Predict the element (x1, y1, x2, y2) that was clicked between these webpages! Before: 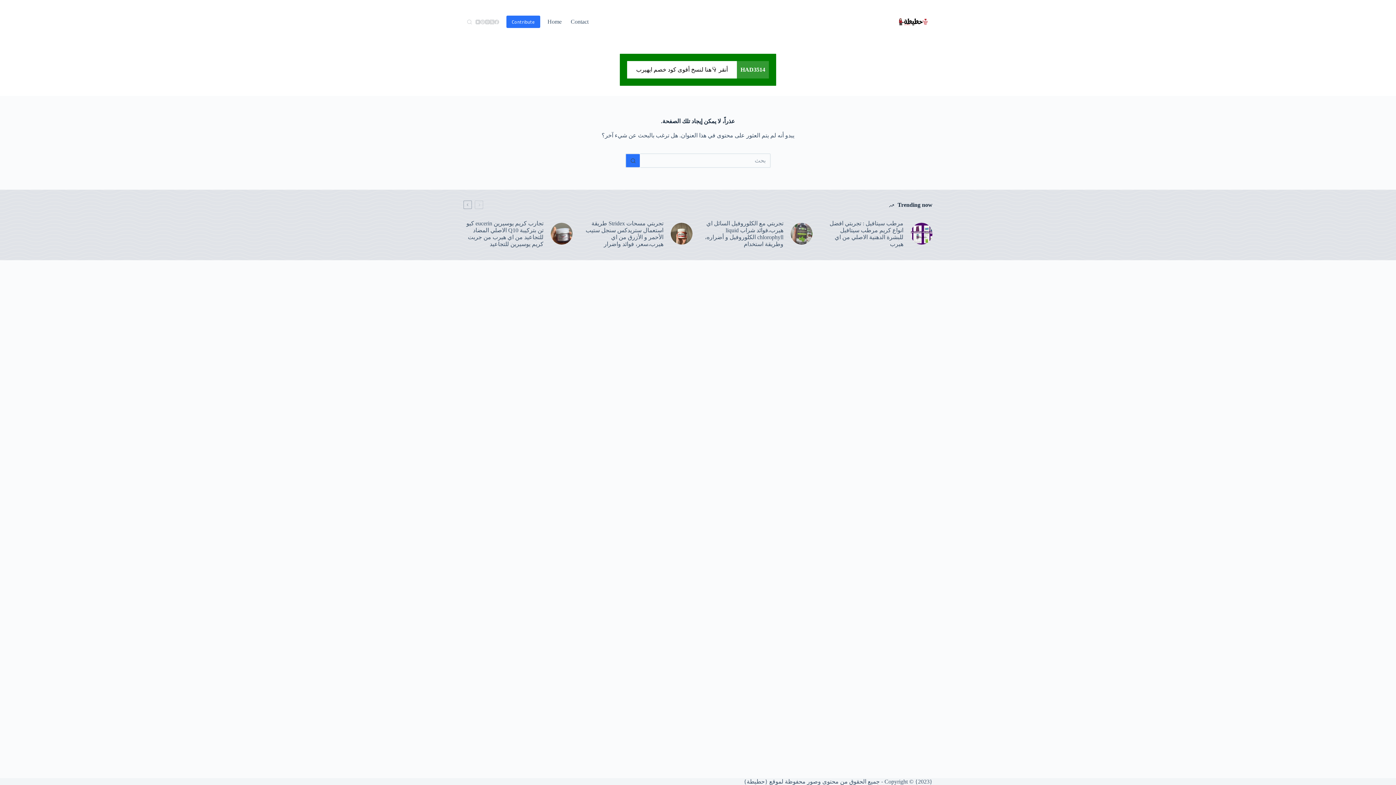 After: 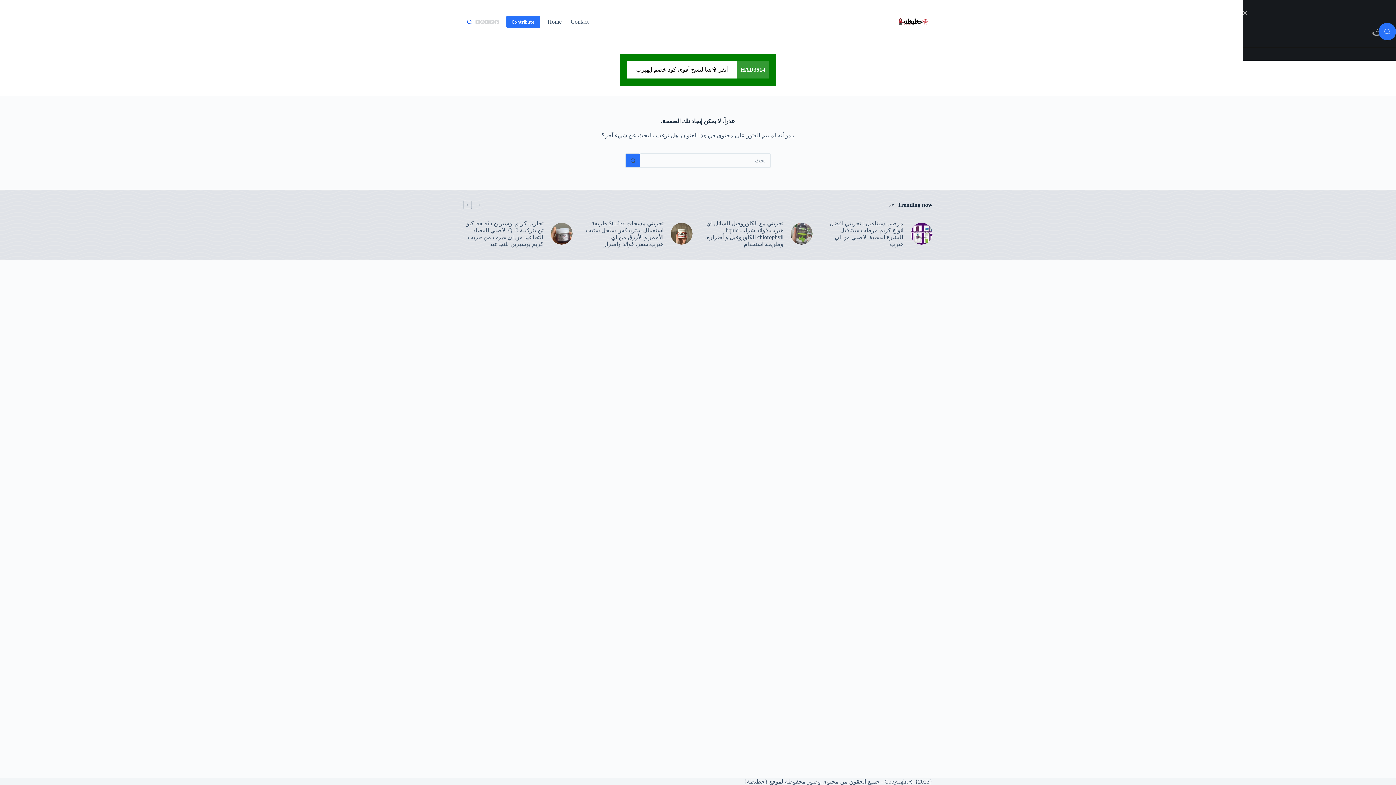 Action: label: بحث bbox: (467, 19, 472, 24)